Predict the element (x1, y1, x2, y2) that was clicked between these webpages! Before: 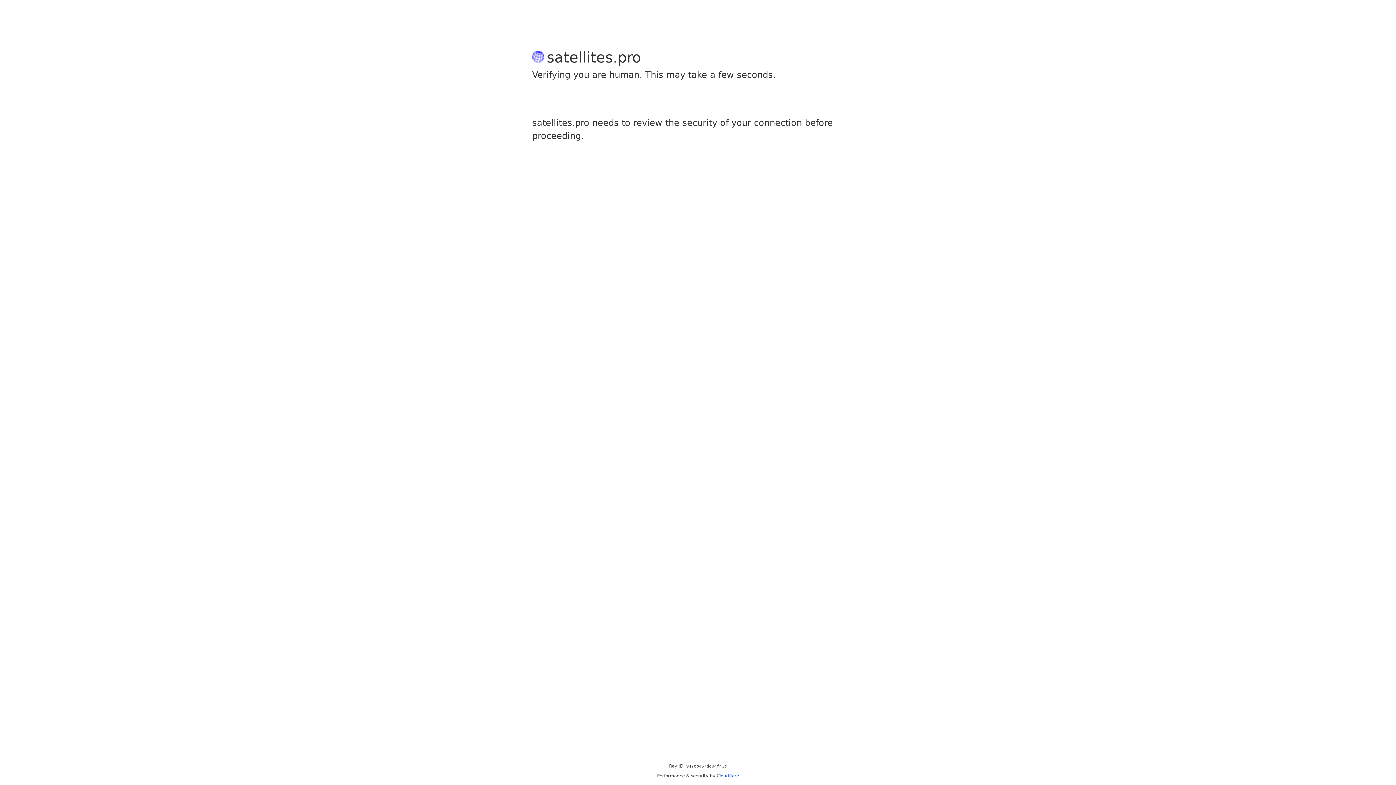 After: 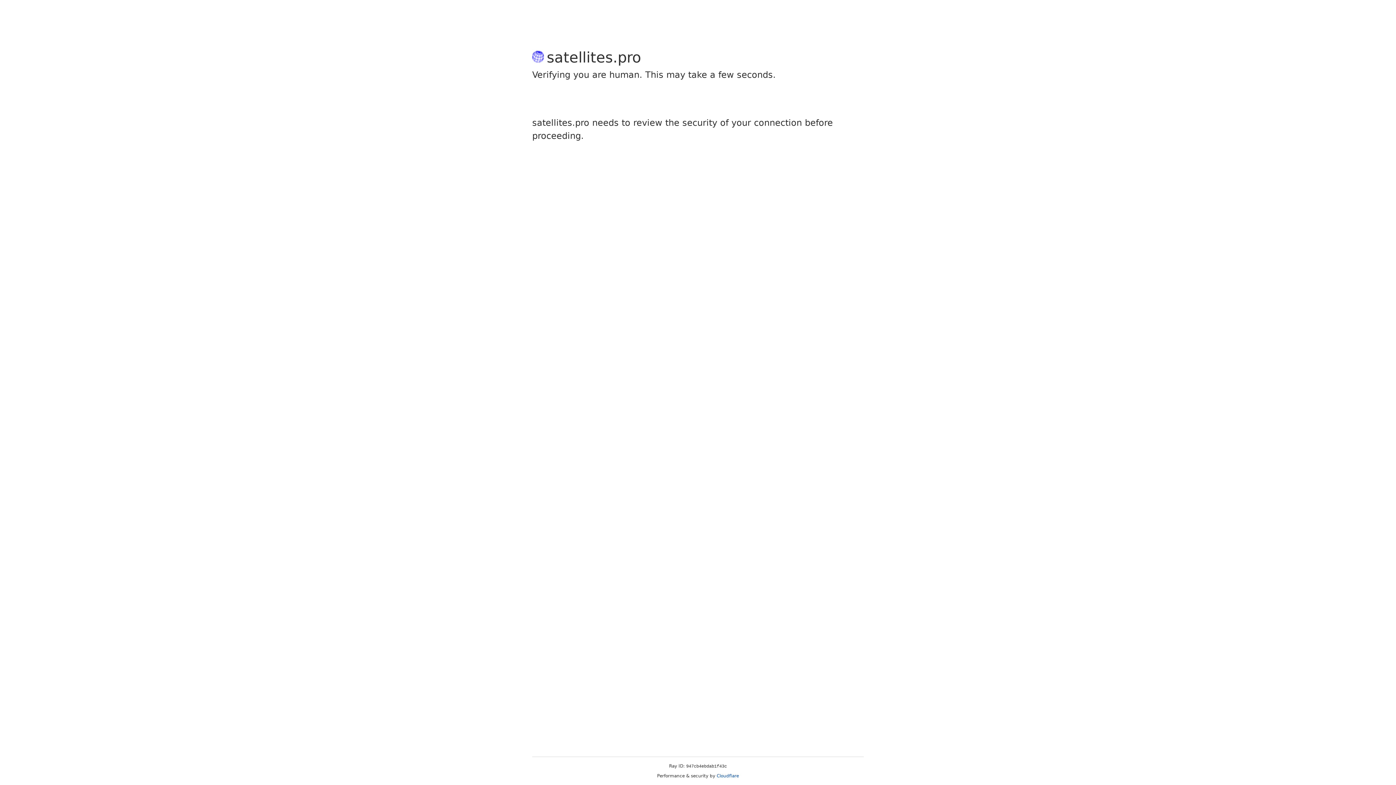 Action: bbox: (716, 773, 739, 778) label: Cloudflare